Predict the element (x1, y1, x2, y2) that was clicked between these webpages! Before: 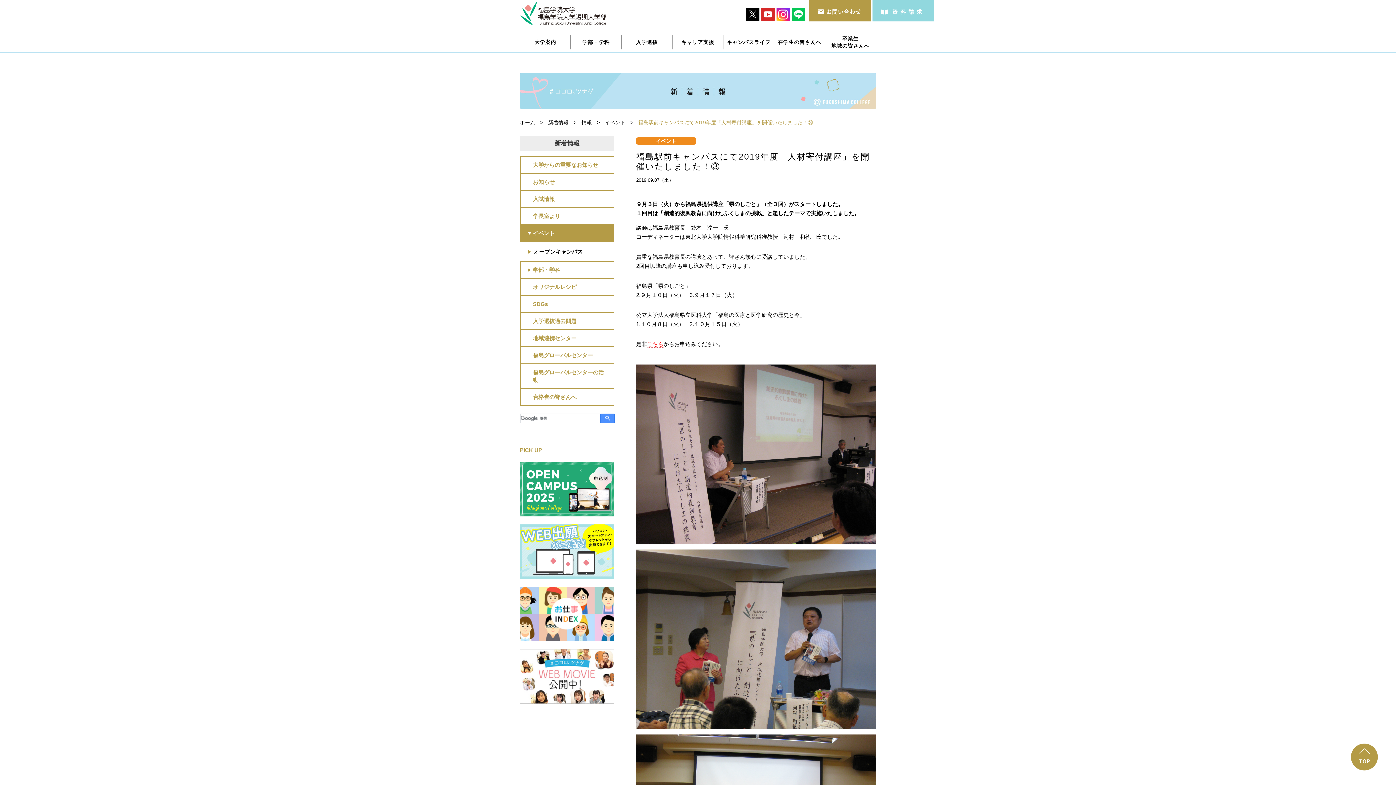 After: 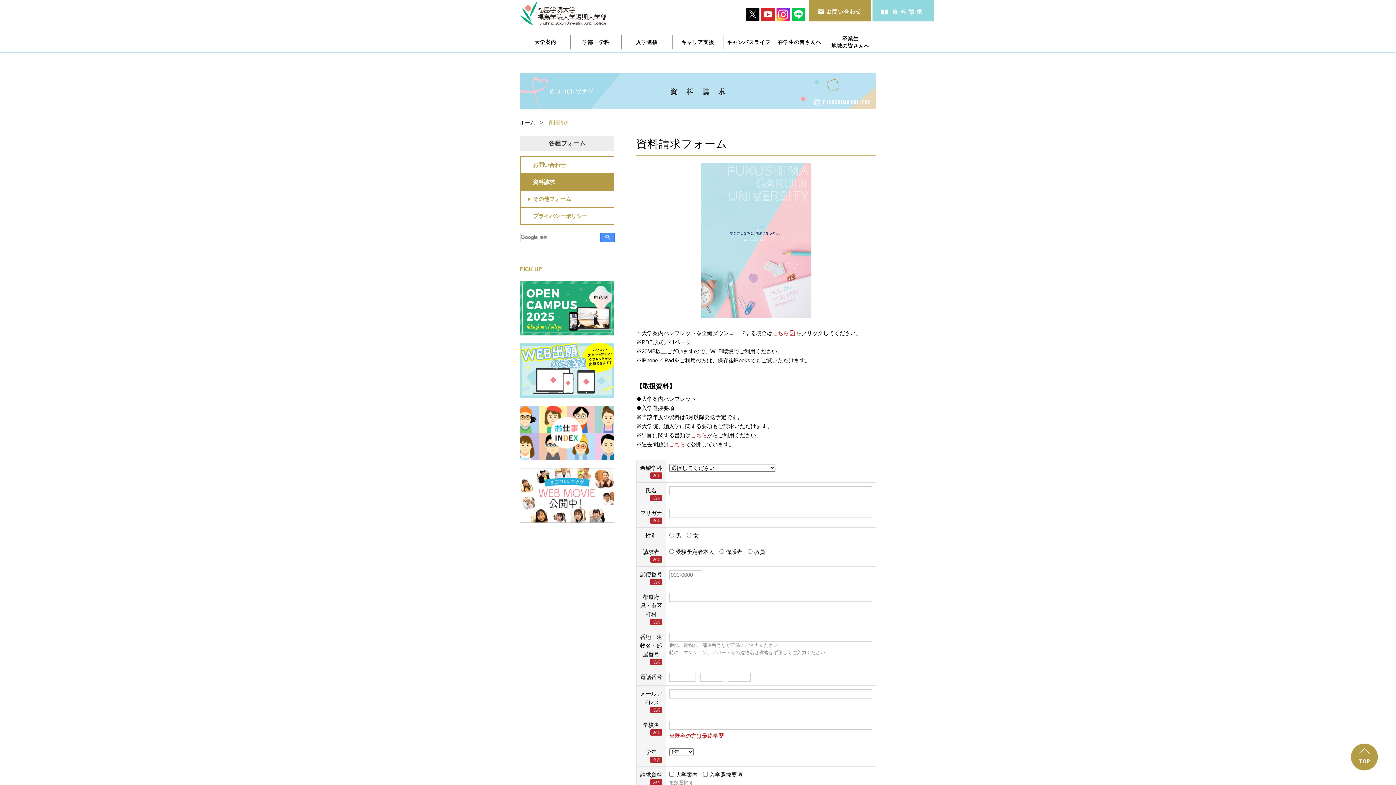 Action: bbox: (872, 16, 934, 22)